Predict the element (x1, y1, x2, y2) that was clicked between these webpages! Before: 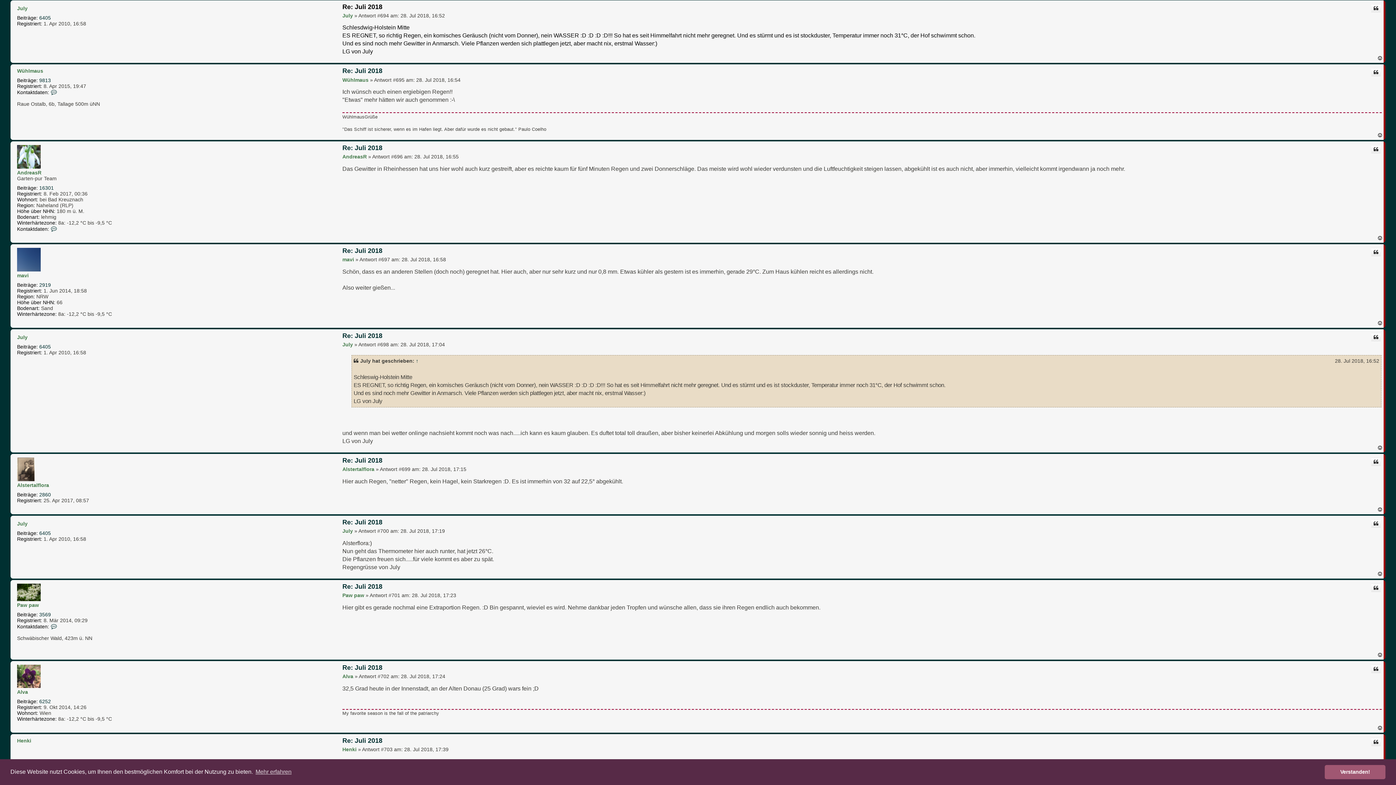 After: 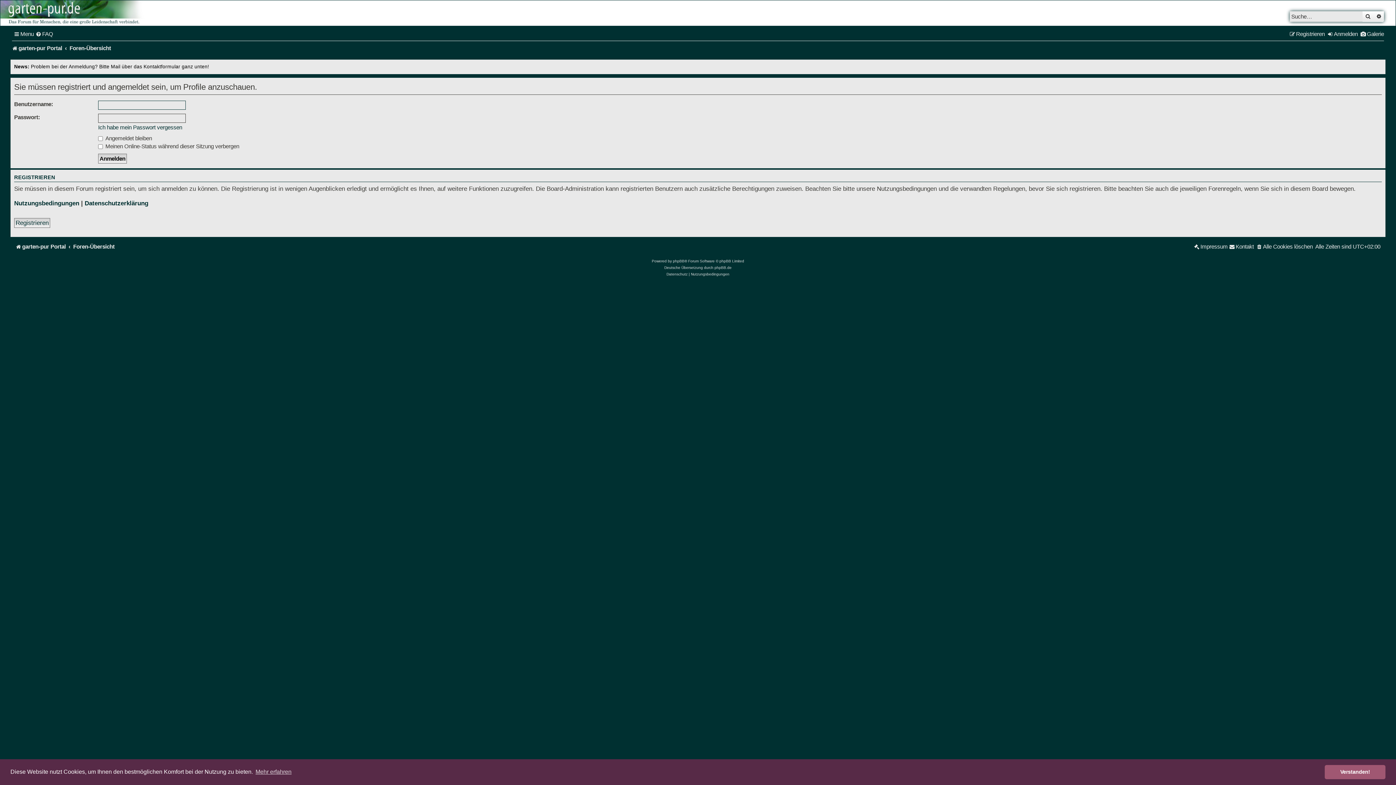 Action: bbox: (17, 145, 40, 168)